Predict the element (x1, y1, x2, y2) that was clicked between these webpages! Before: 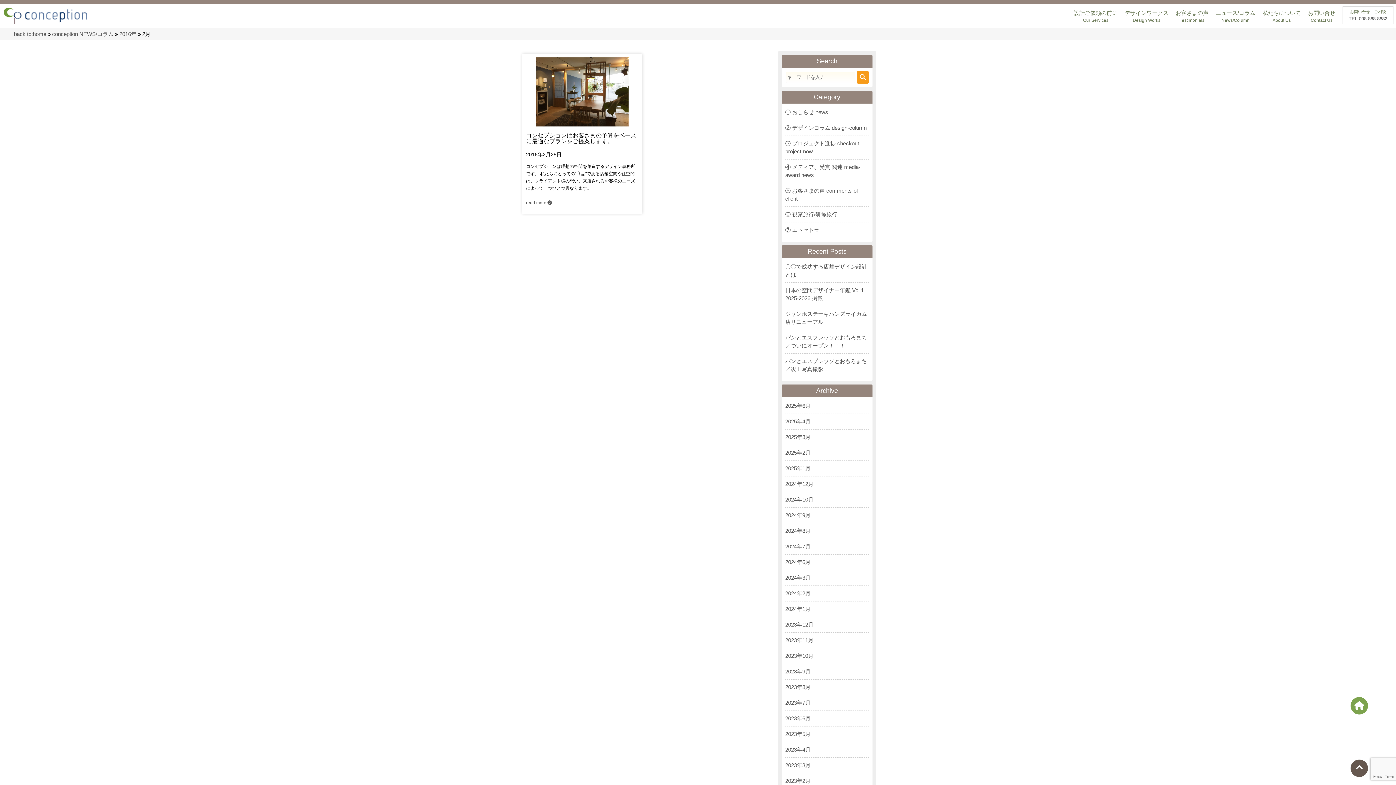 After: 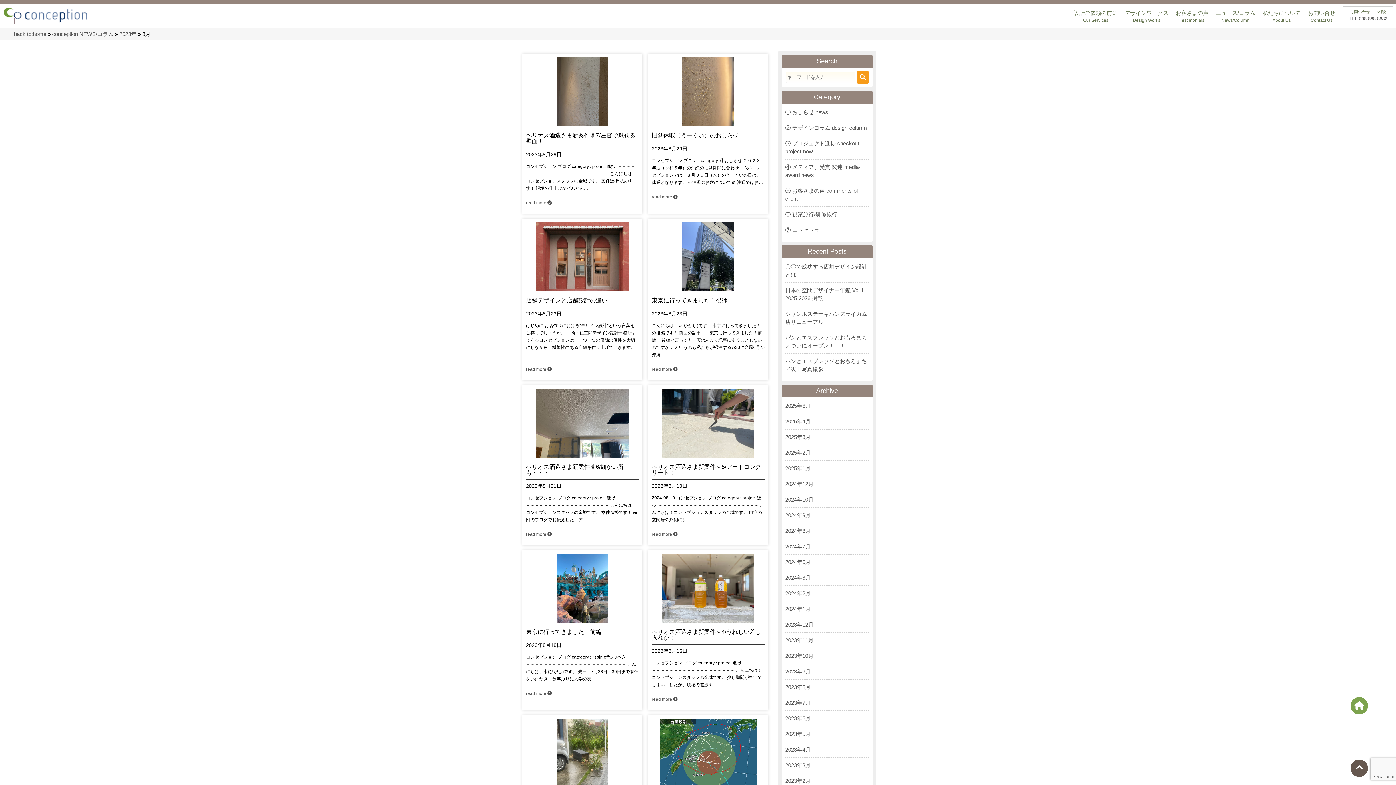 Action: bbox: (785, 680, 869, 695) label: 2023年8月